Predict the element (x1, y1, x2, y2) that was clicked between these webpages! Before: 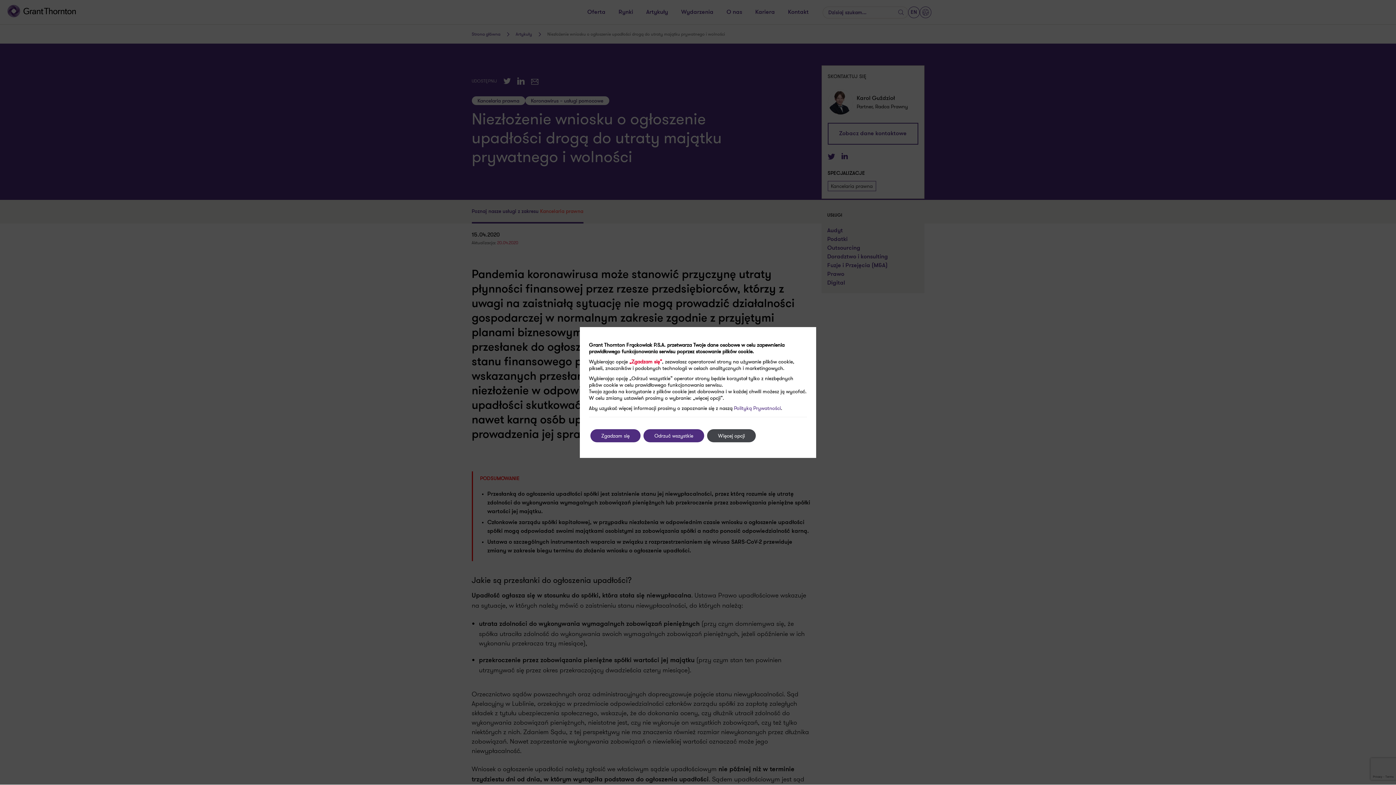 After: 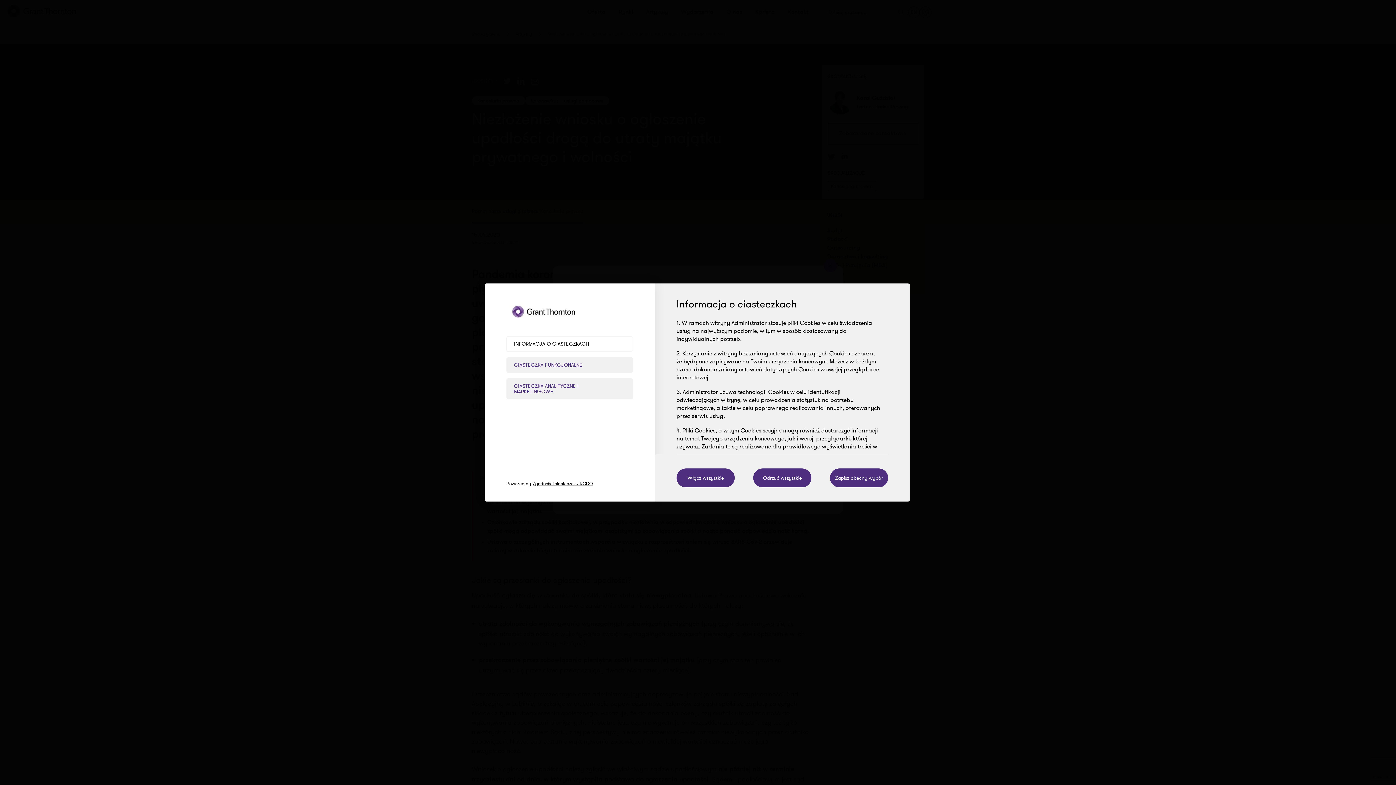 Action: bbox: (707, 429, 756, 442) label: Więcej opcji